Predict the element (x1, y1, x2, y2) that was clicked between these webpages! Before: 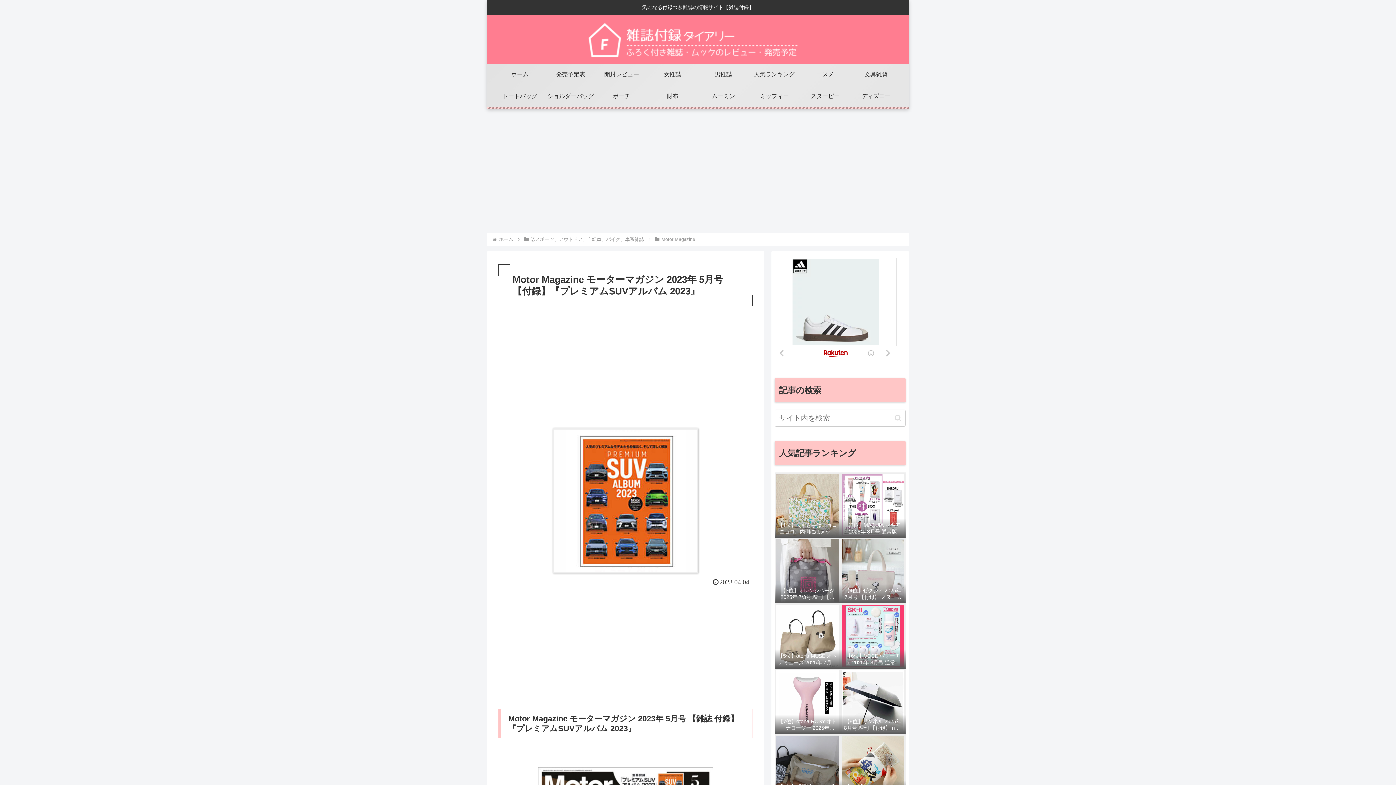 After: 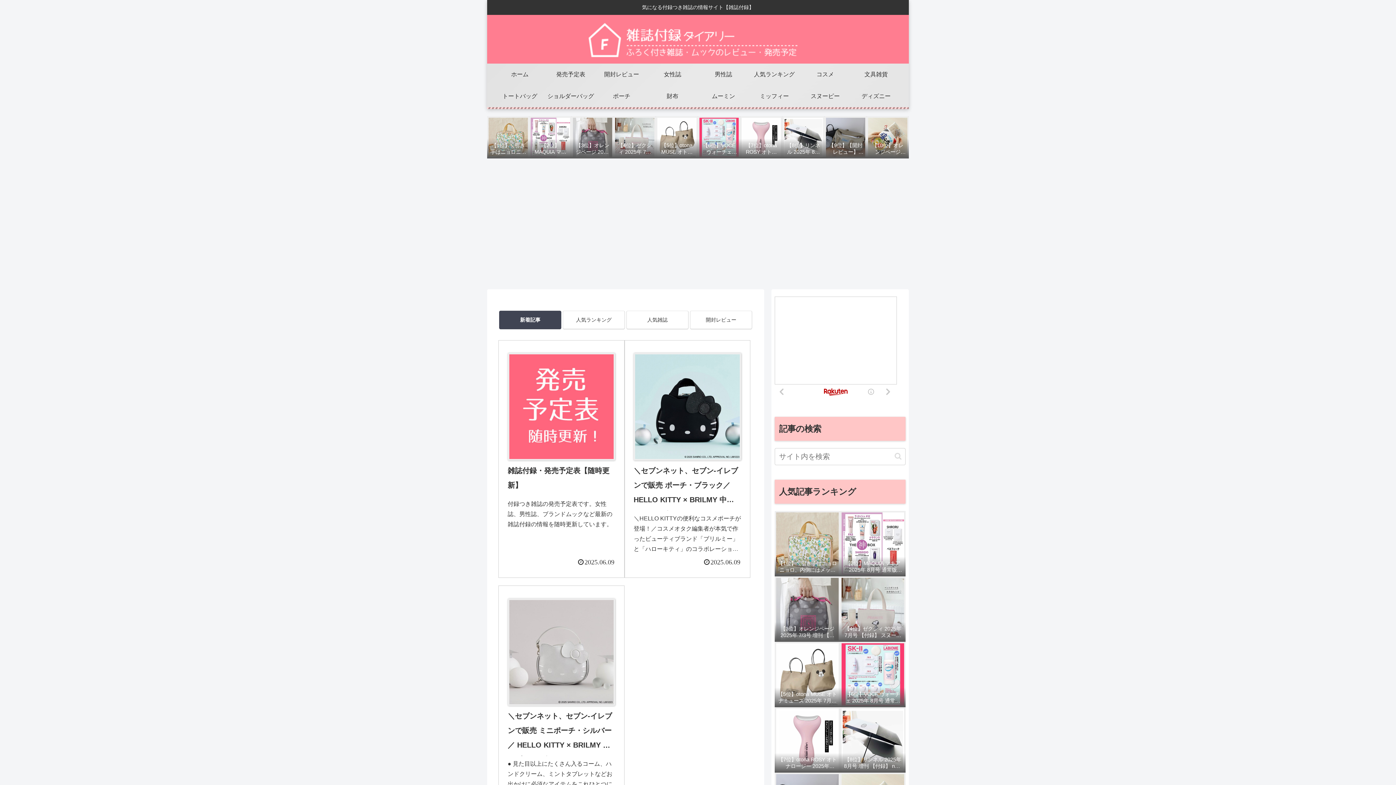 Action: bbox: (574, 22, 821, 59)